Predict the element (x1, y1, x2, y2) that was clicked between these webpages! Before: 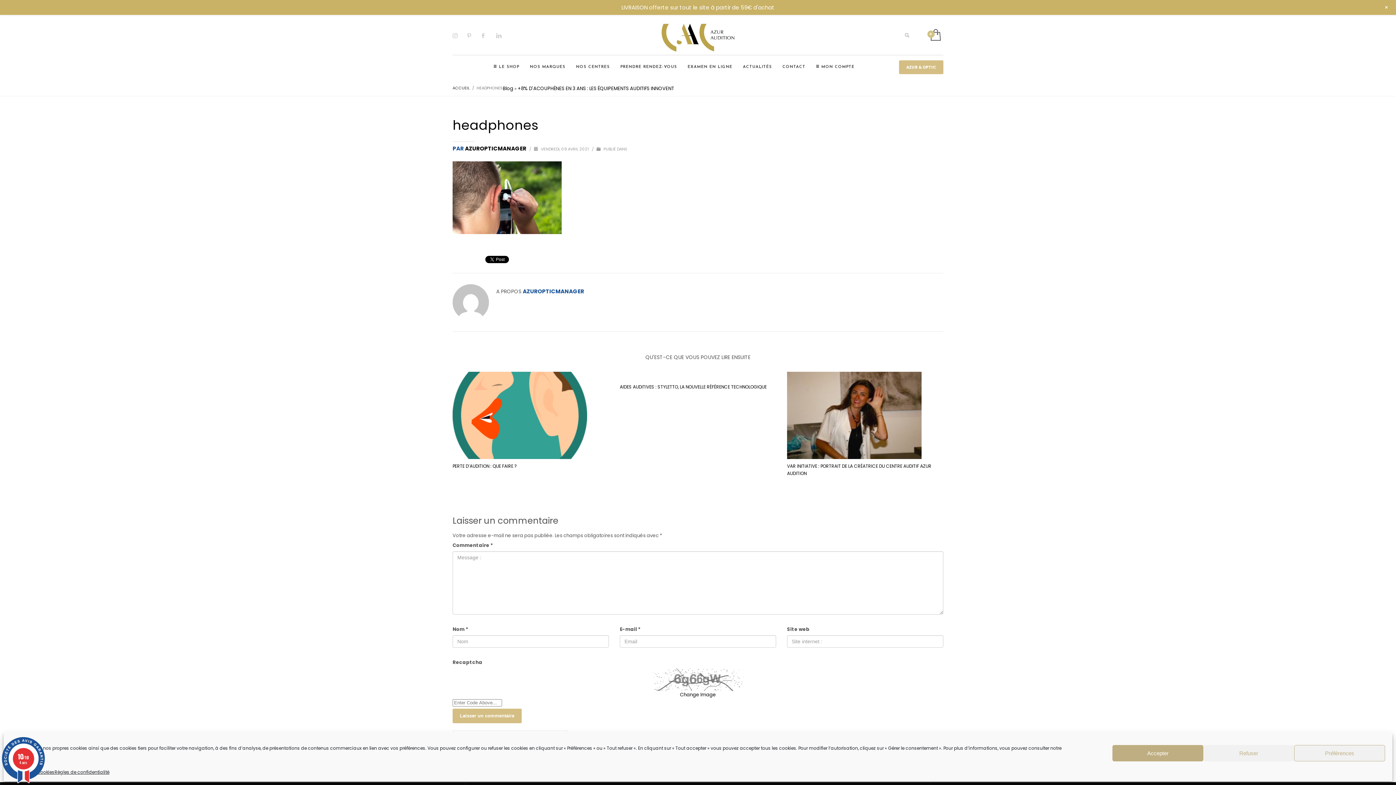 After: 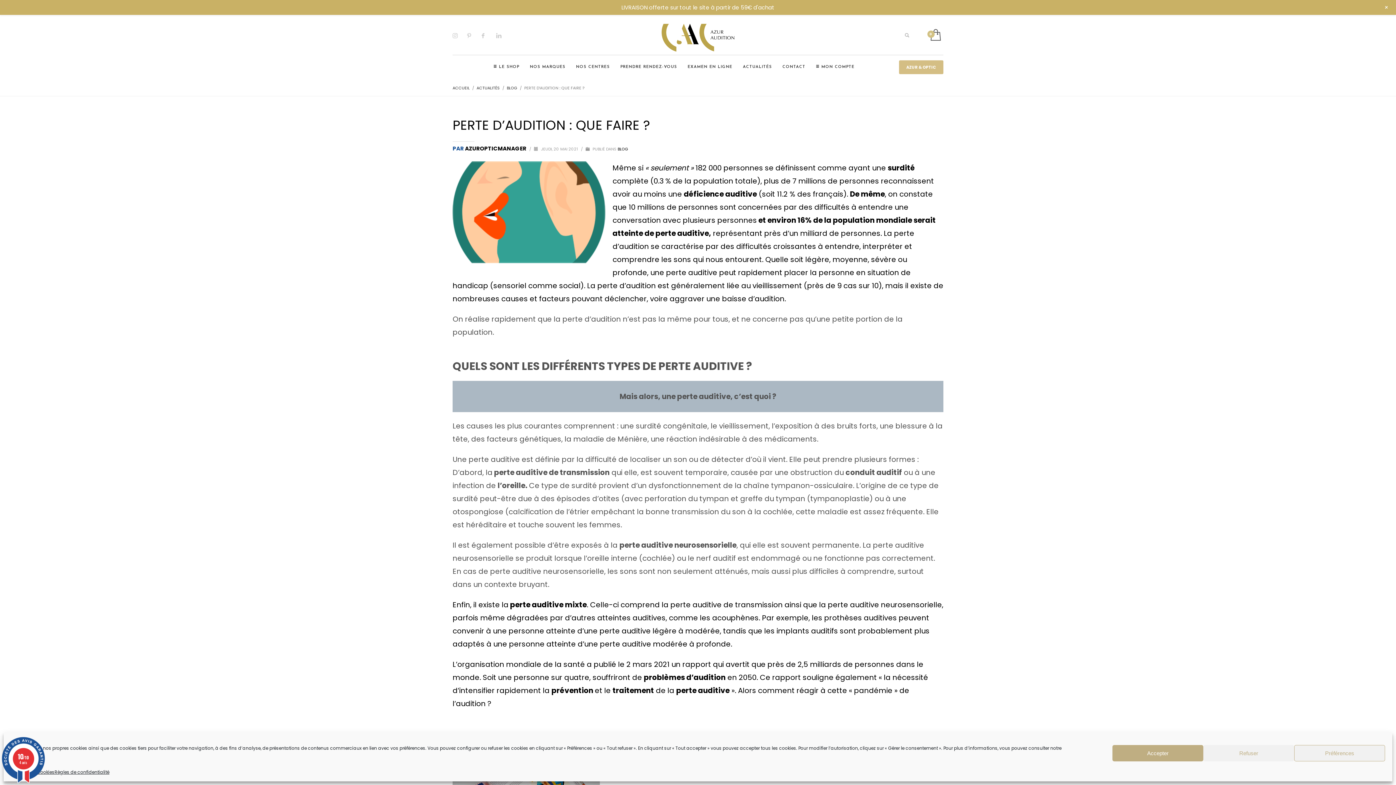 Action: label: PERTE D’AUDITION : QUE FAIRE ? bbox: (452, 463, 517, 469)